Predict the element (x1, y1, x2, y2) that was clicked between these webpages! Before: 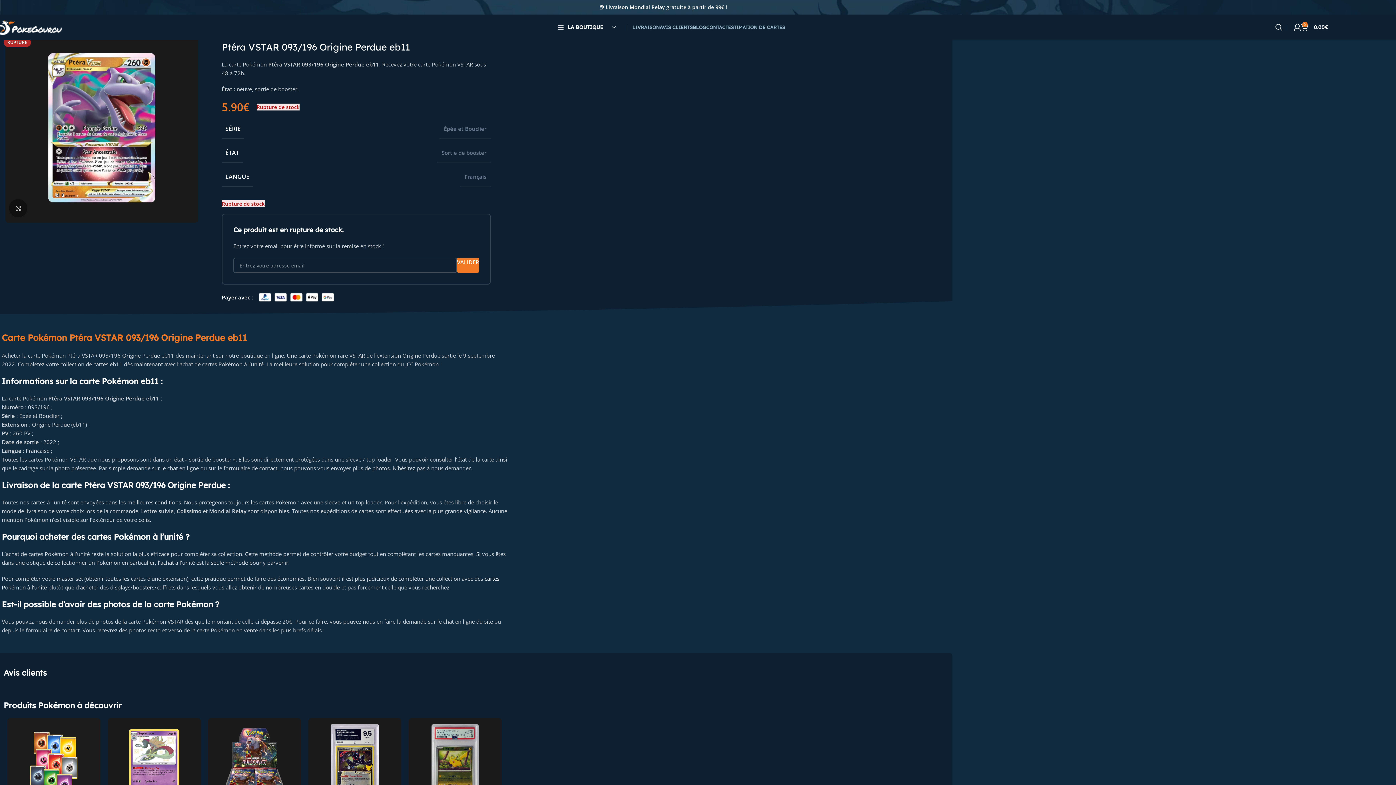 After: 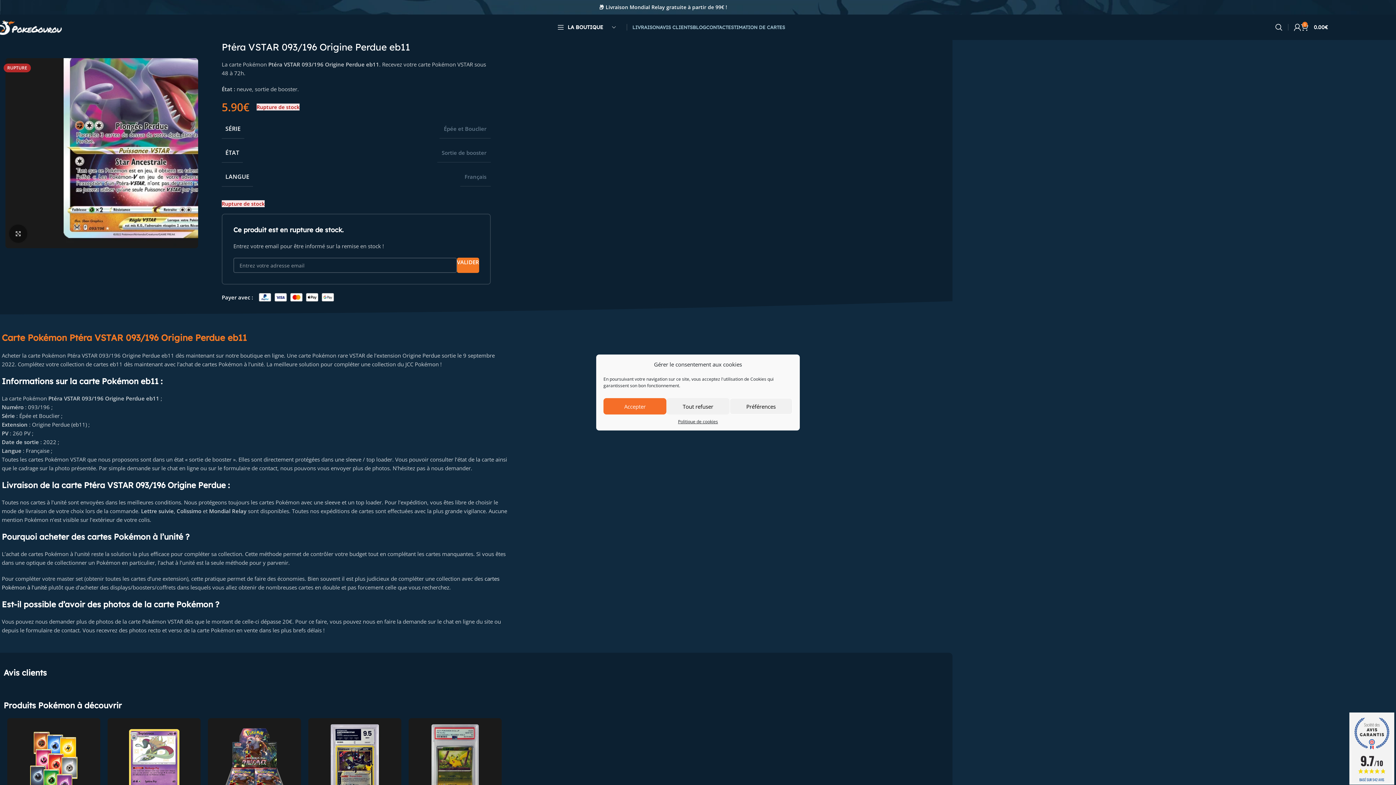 Action: label: Cliquez pour agrandir bbox: (9, 199, 27, 217)